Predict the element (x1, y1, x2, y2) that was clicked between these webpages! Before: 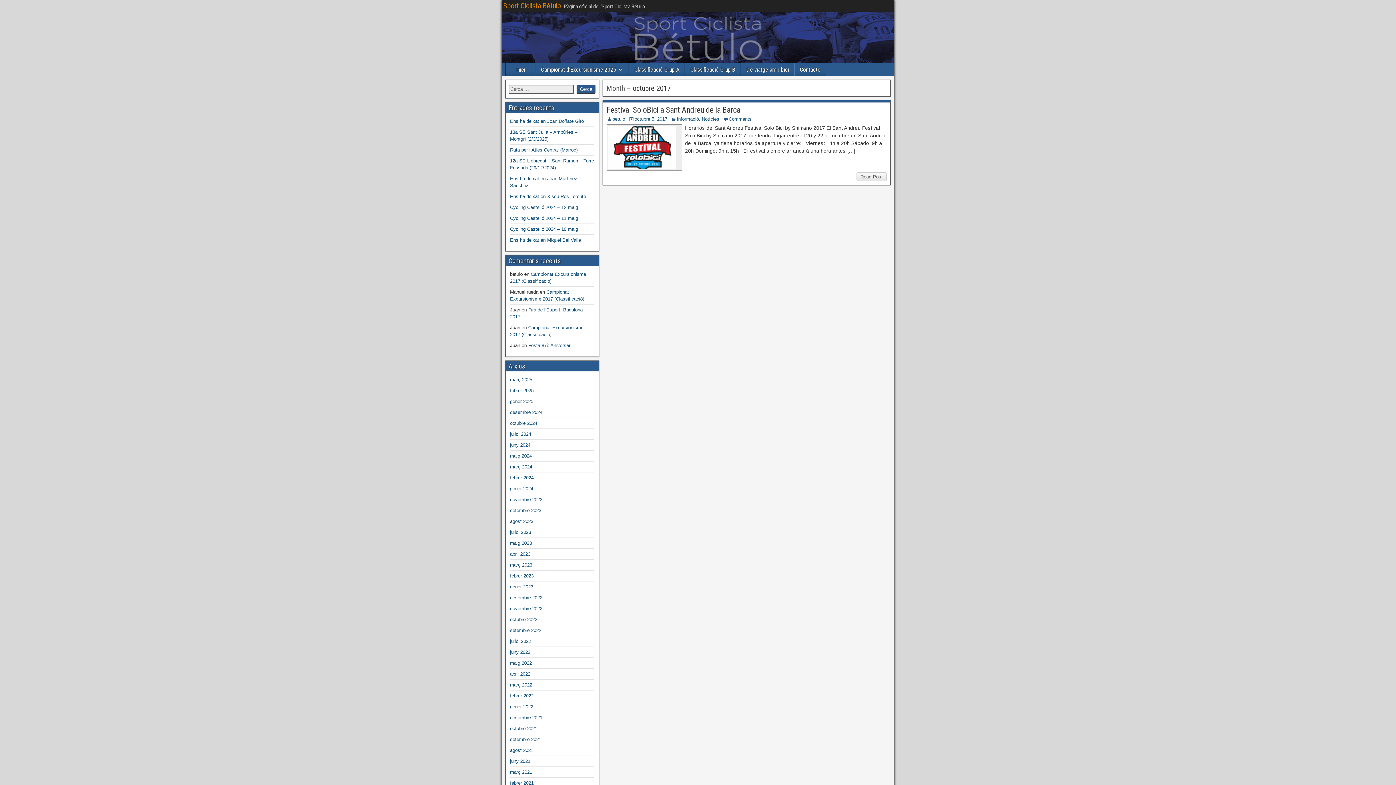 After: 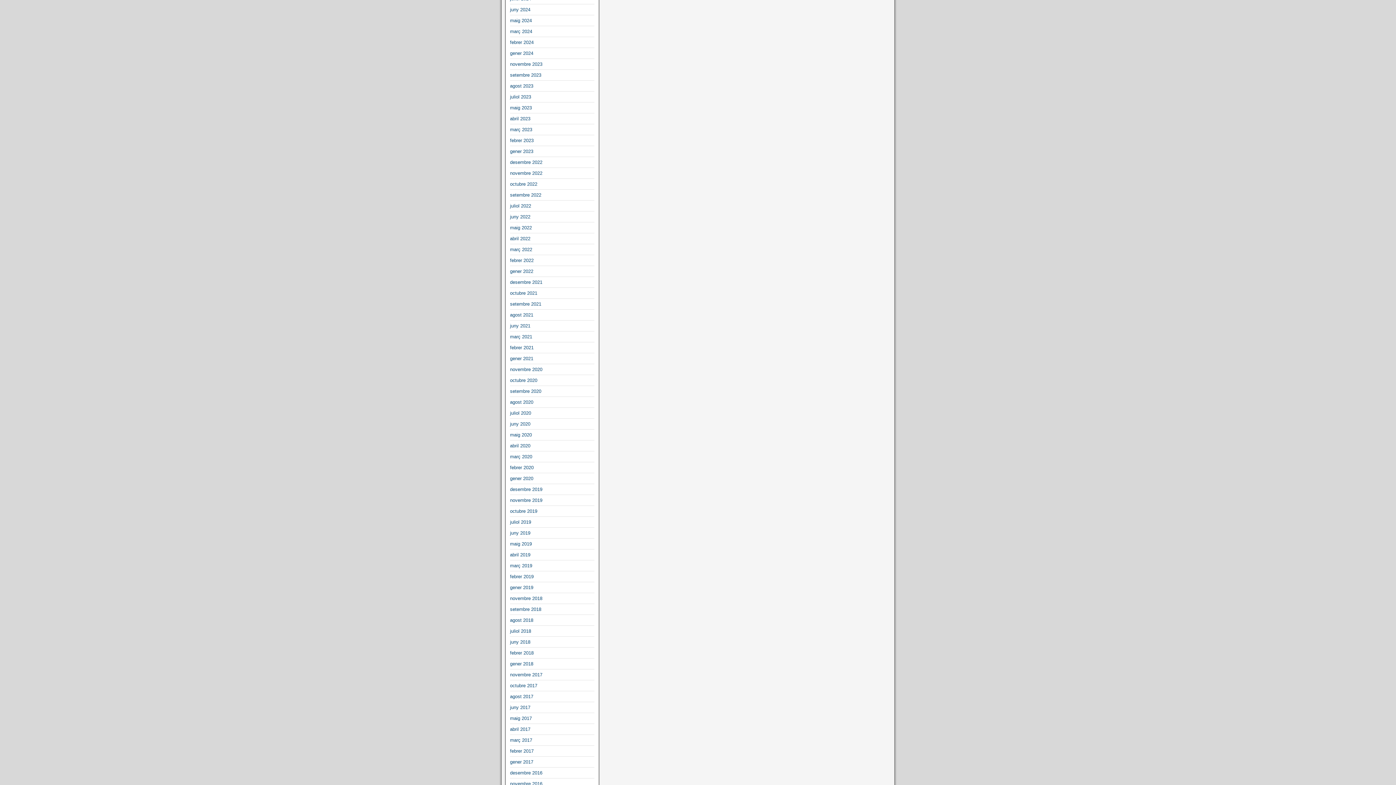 Action: label: Comments bbox: (728, 116, 751, 121)